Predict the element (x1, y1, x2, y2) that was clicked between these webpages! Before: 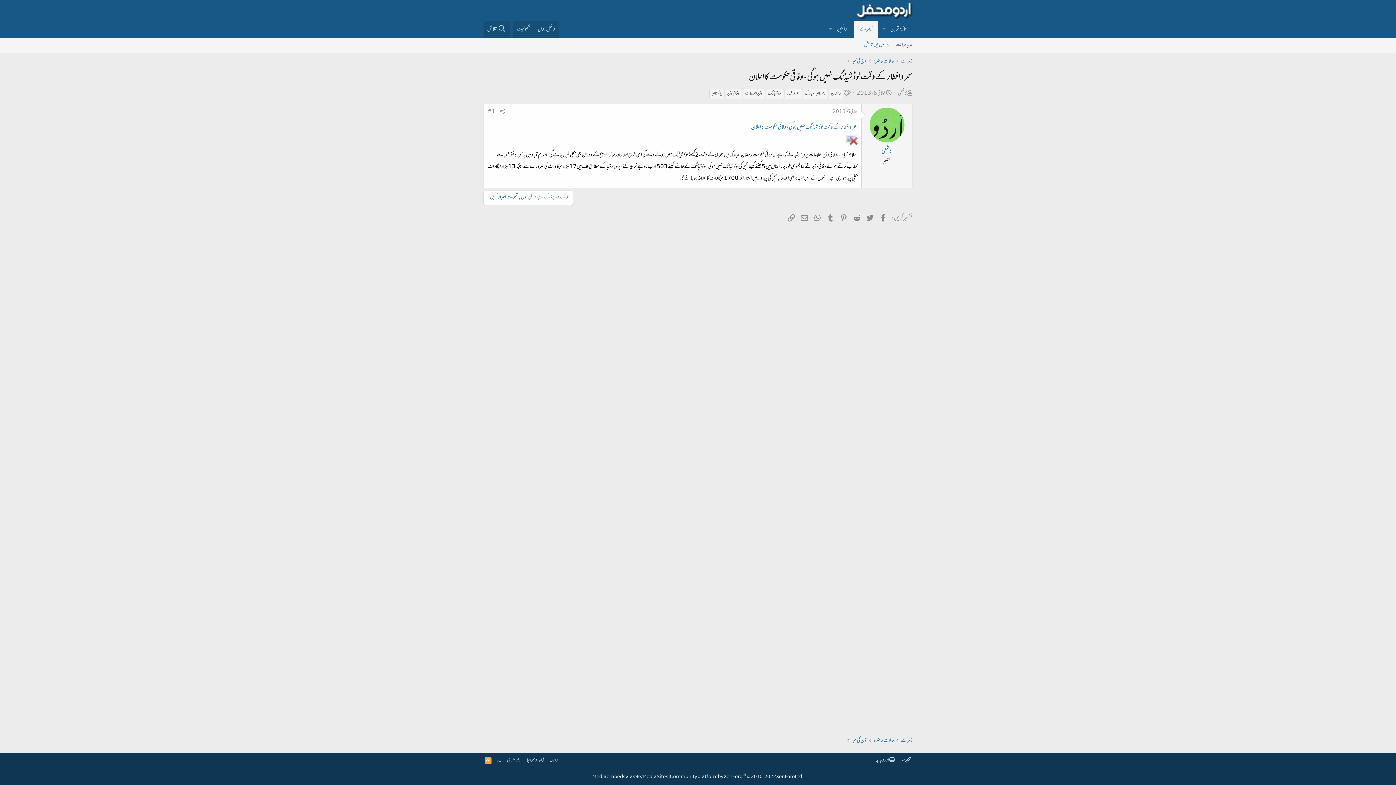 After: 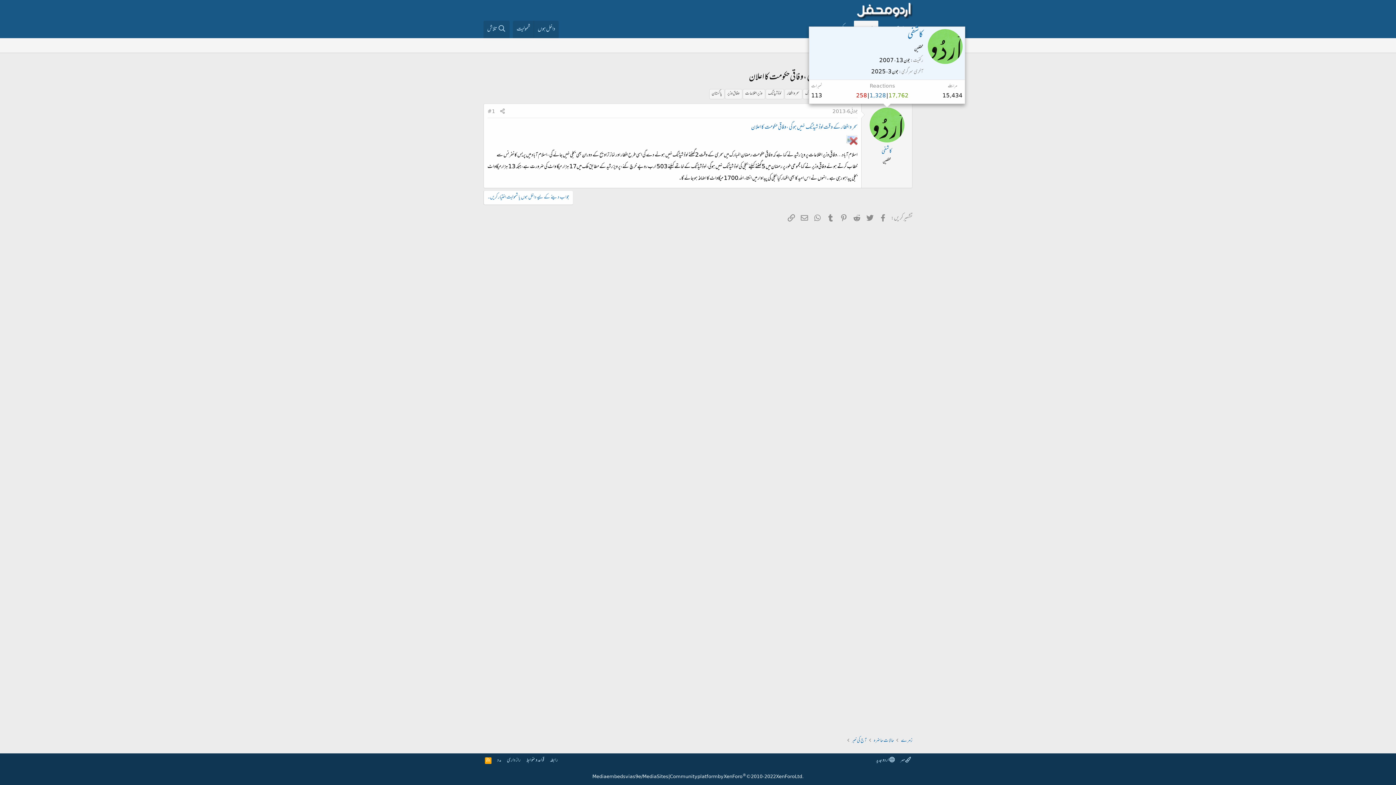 Action: bbox: (869, 107, 904, 142)